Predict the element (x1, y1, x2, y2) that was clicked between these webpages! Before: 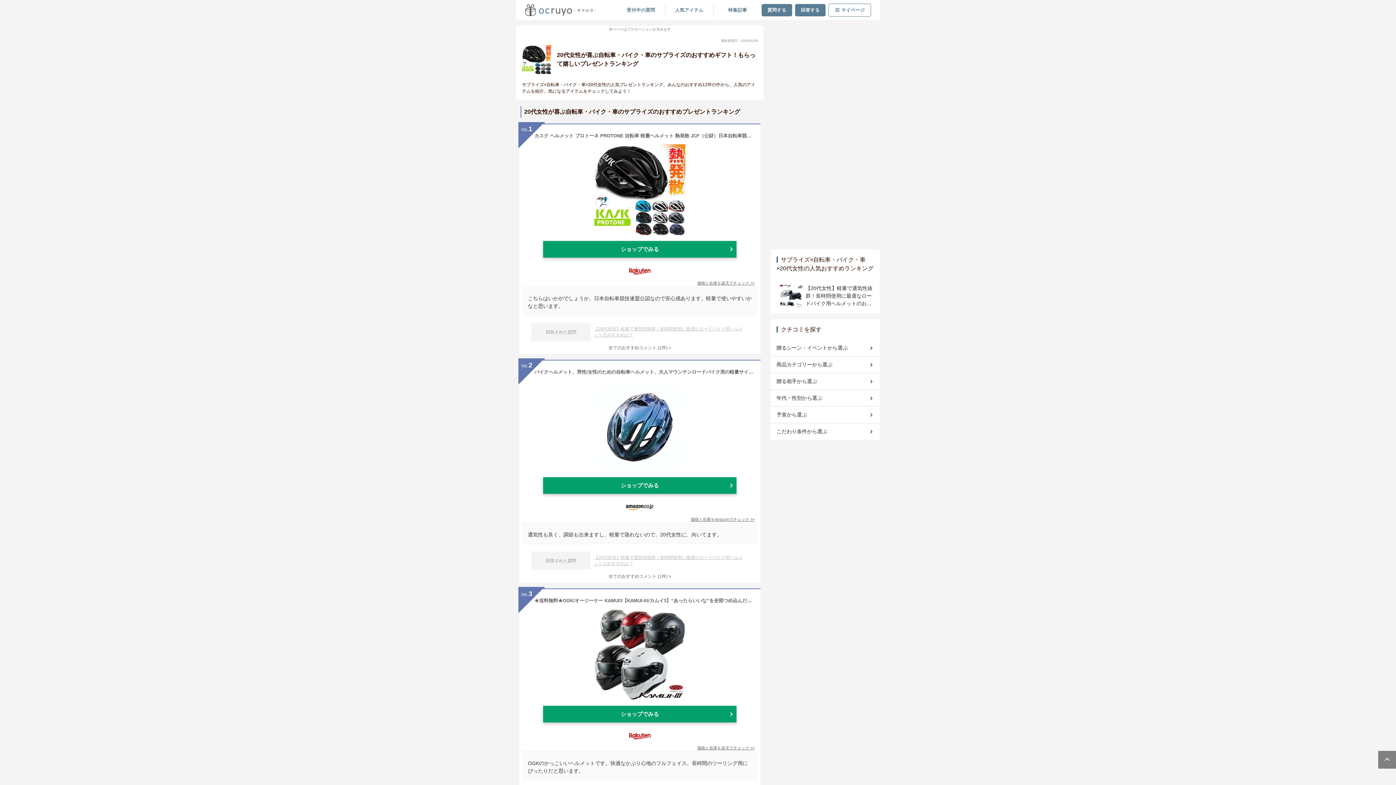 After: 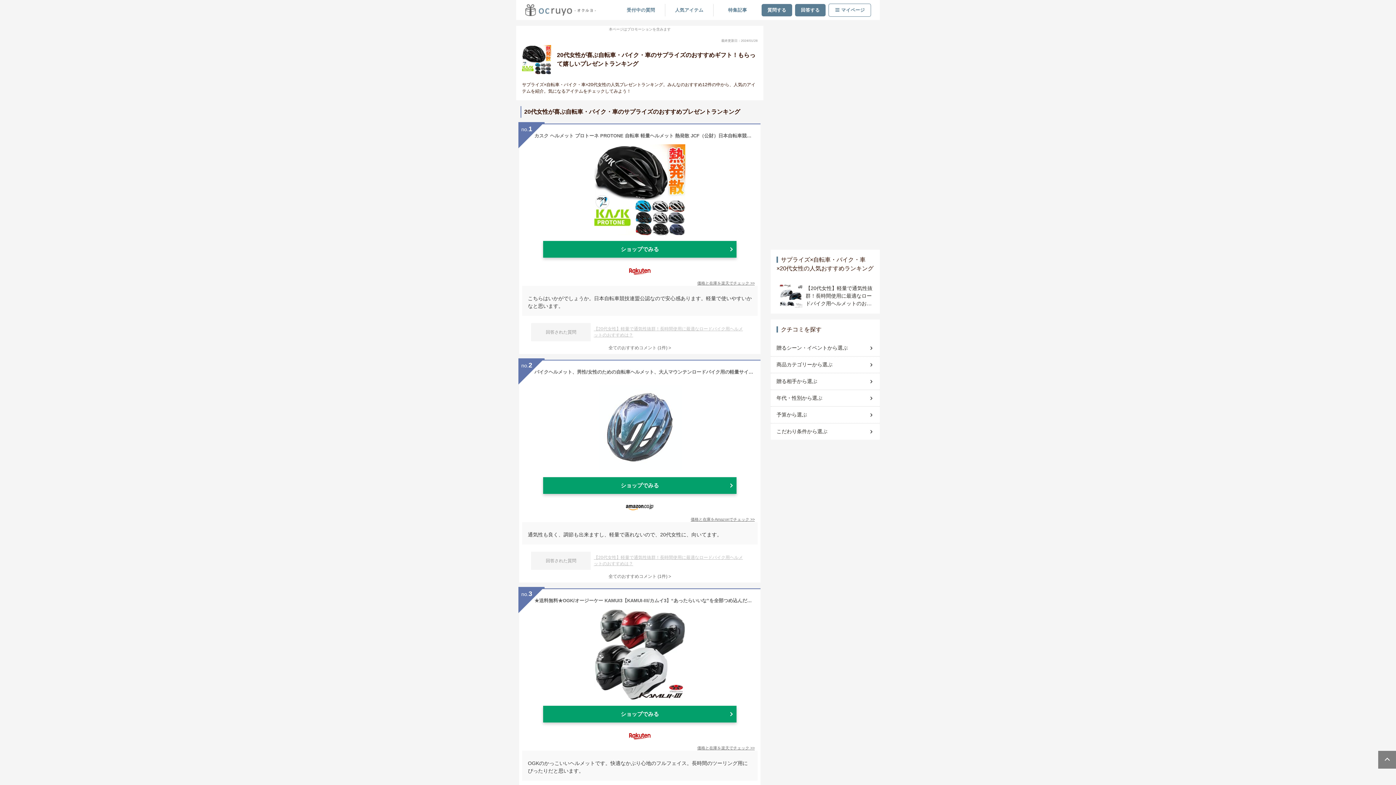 Action: bbox: (519, 360, 760, 471) label: バイクヘルメット、男性/女性のための自転車ヘルメット、大人マウンテンロードバイク用の軽量サイクリングヘルメットサイズ調整、快適な、軽量、通気性,ブルー